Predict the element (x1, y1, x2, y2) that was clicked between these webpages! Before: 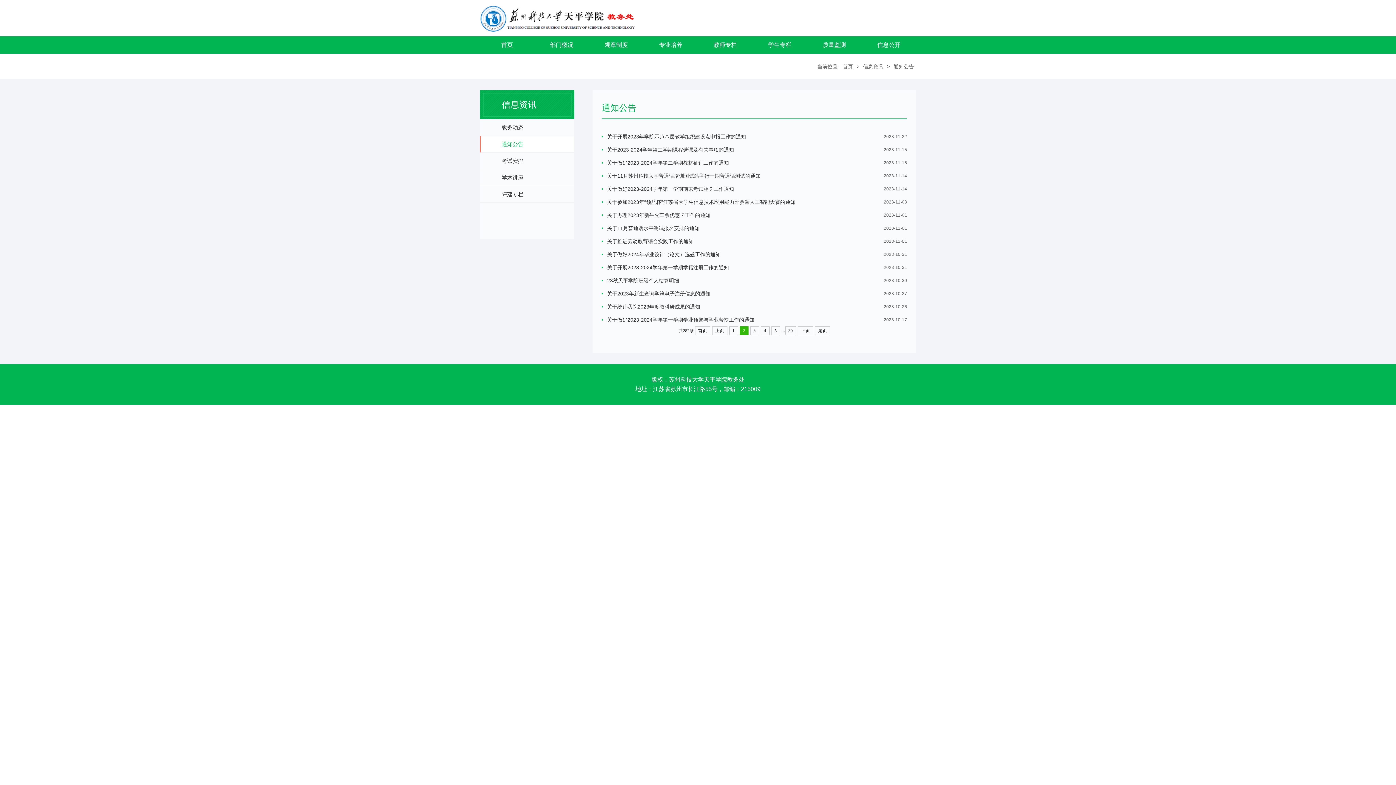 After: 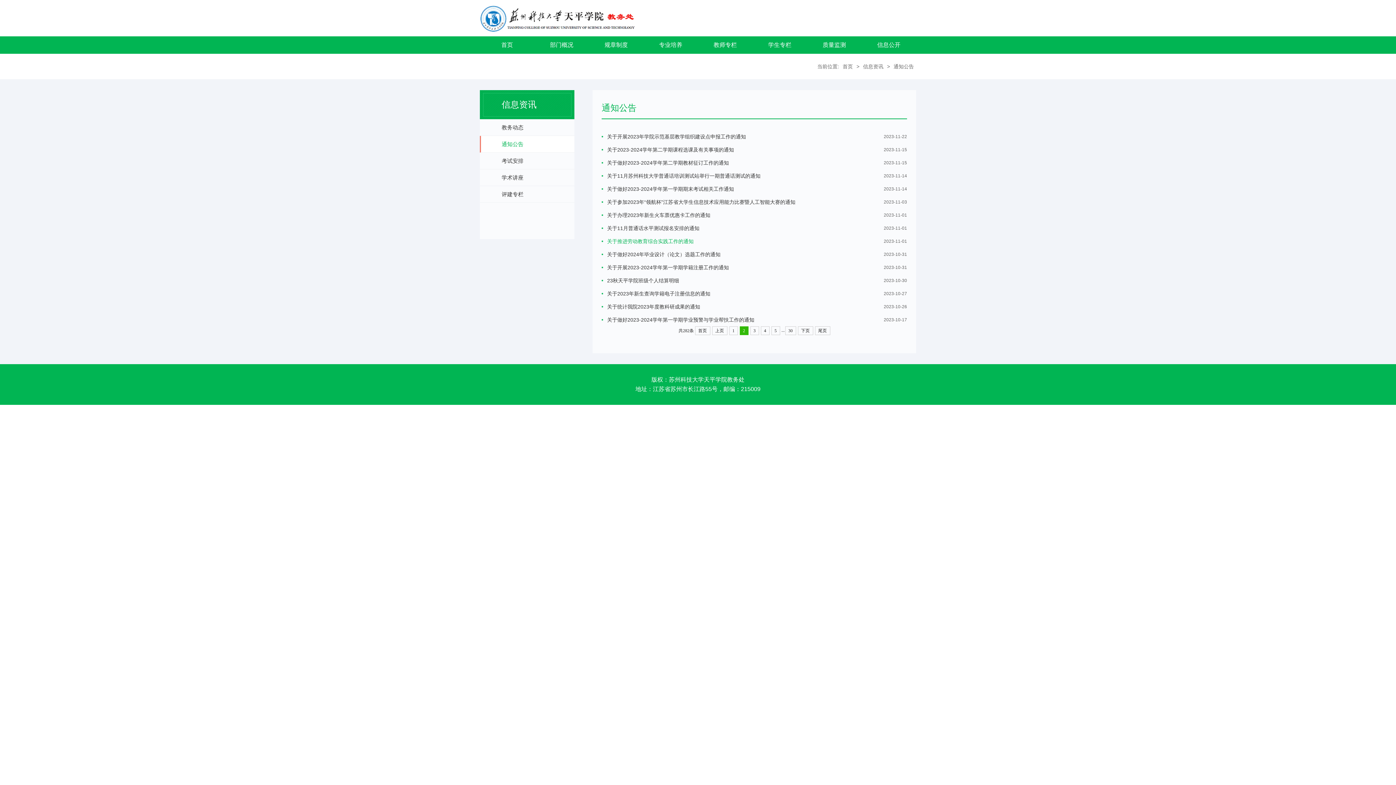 Action: bbox: (607, 234, 880, 248) label: 关于推进劳动教育综合实践工作的通知